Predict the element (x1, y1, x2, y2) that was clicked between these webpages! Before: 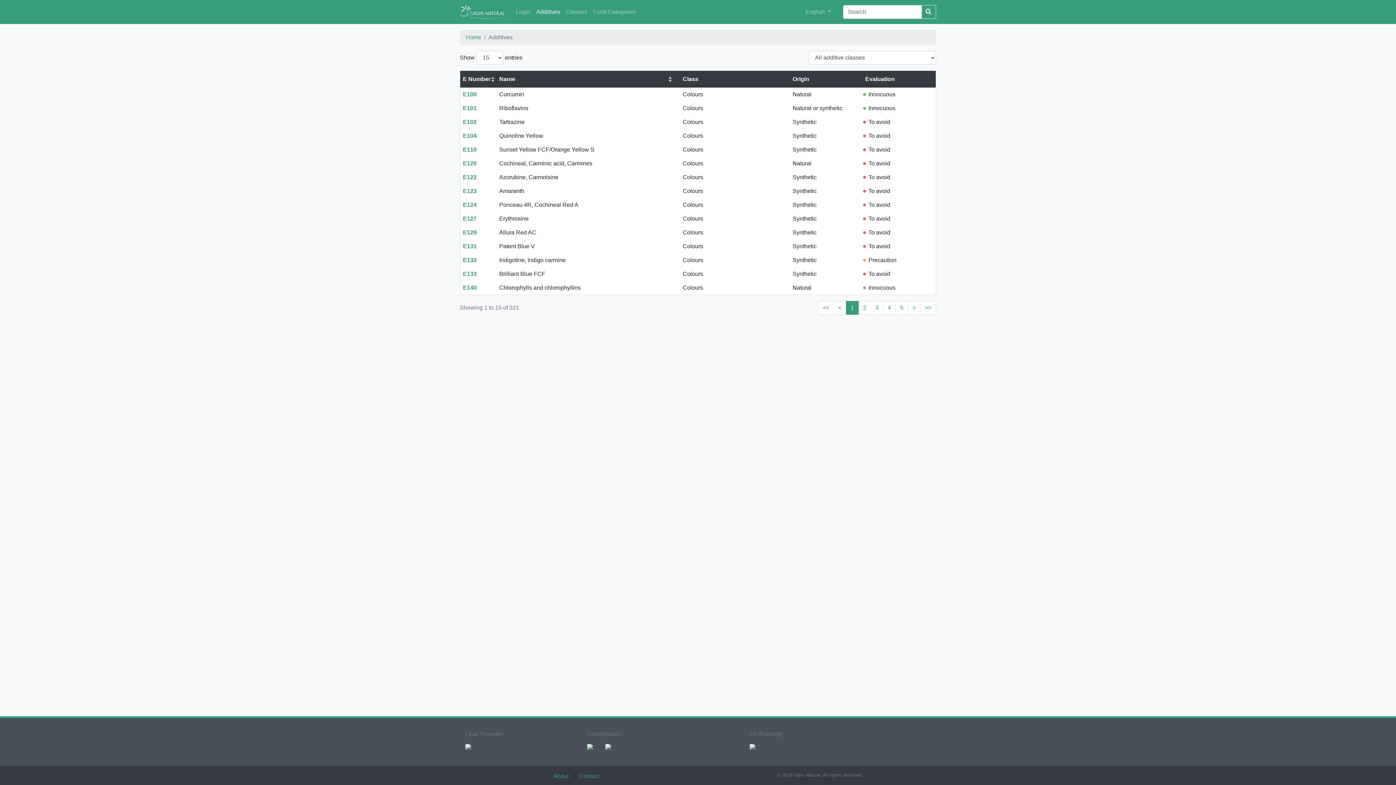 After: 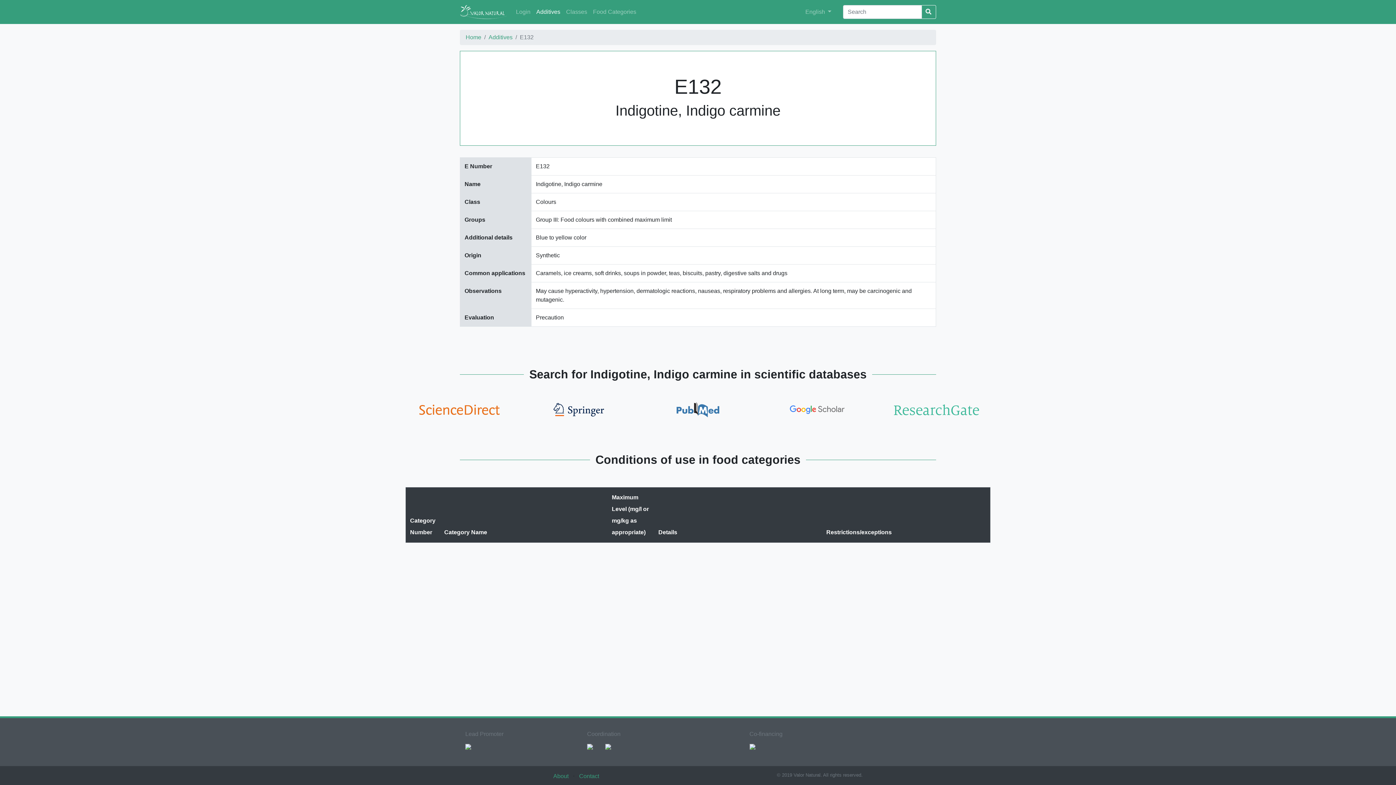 Action: label: E132 bbox: (462, 256, 476, 263)